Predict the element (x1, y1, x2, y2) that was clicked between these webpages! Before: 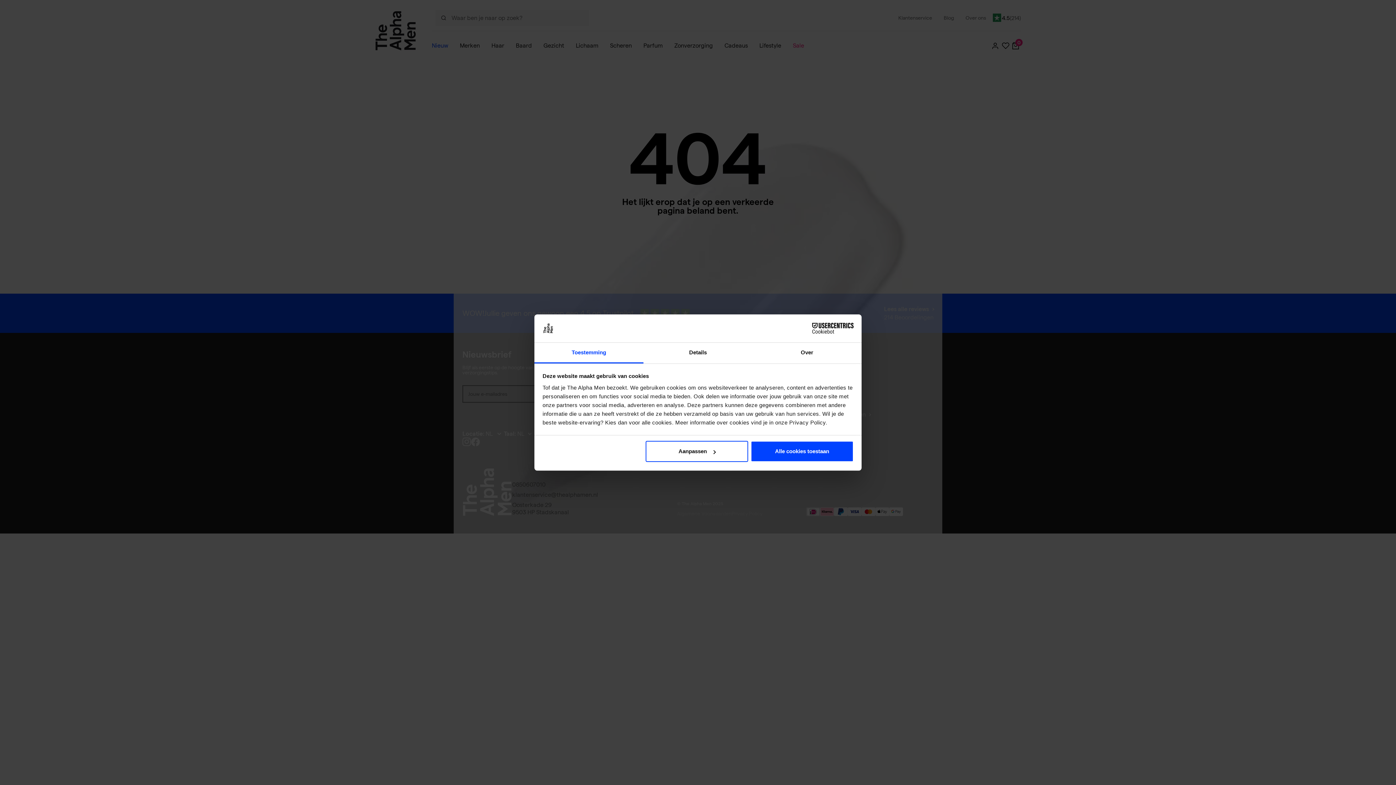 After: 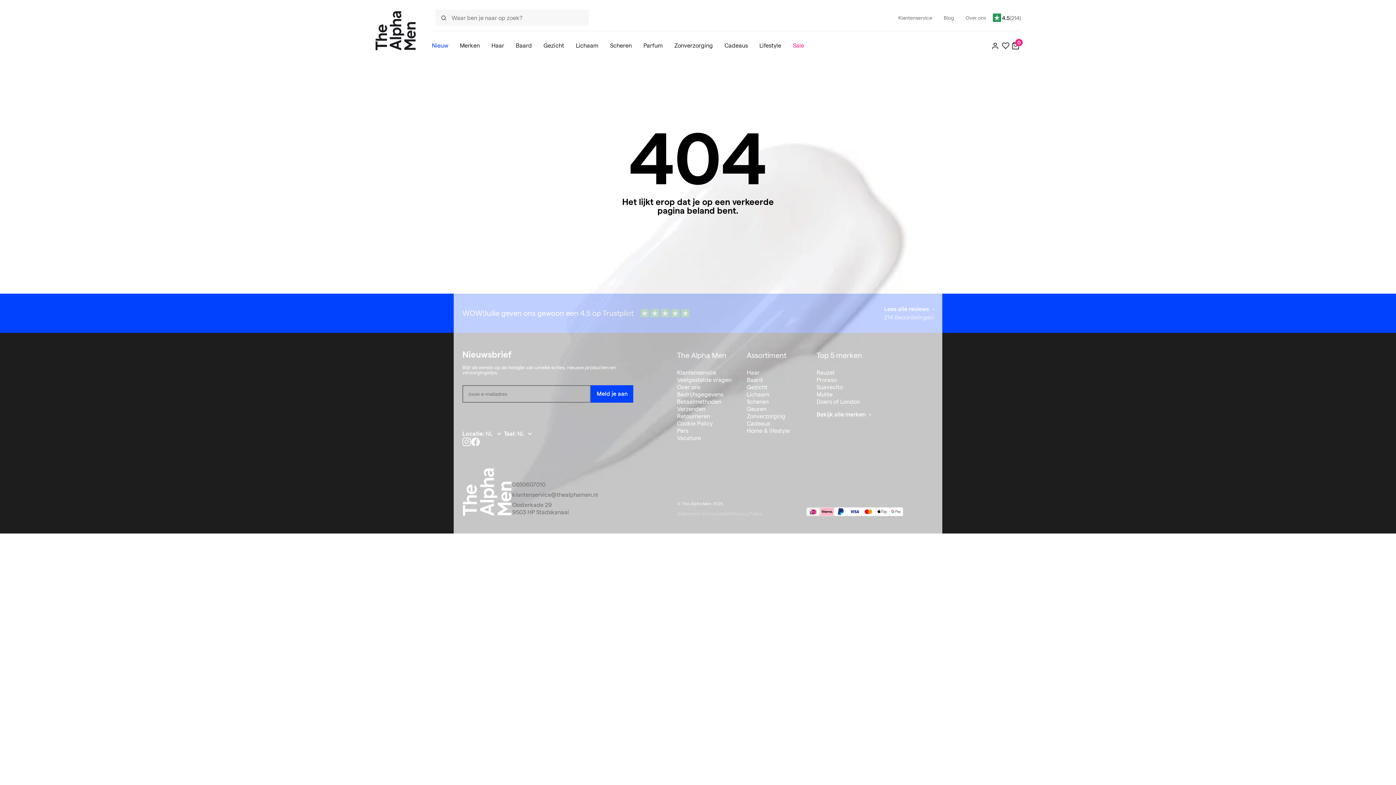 Action: bbox: (751, 441, 853, 462) label: Alle cookies toestaan